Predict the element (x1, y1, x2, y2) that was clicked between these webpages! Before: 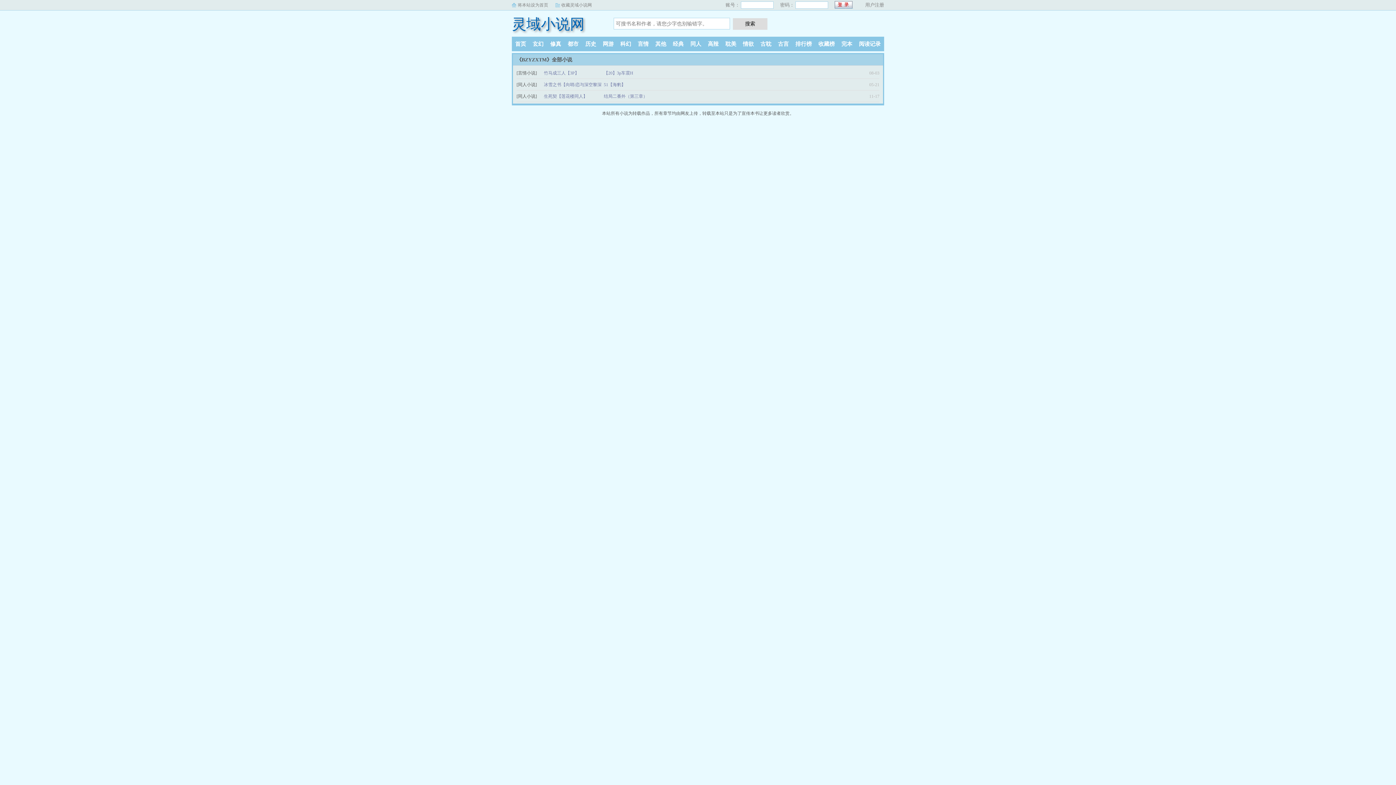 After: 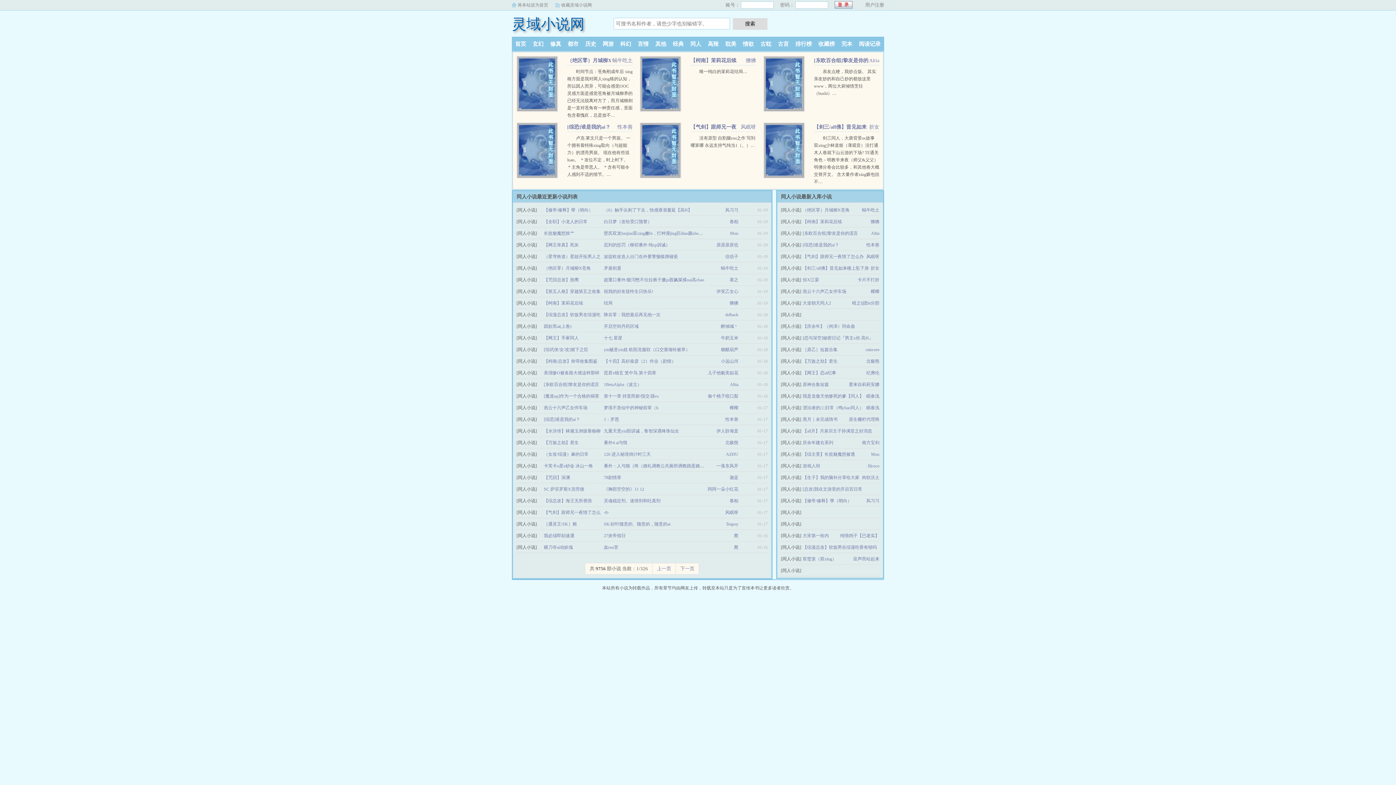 Action: bbox: (687, 41, 704, 46) label: 同人